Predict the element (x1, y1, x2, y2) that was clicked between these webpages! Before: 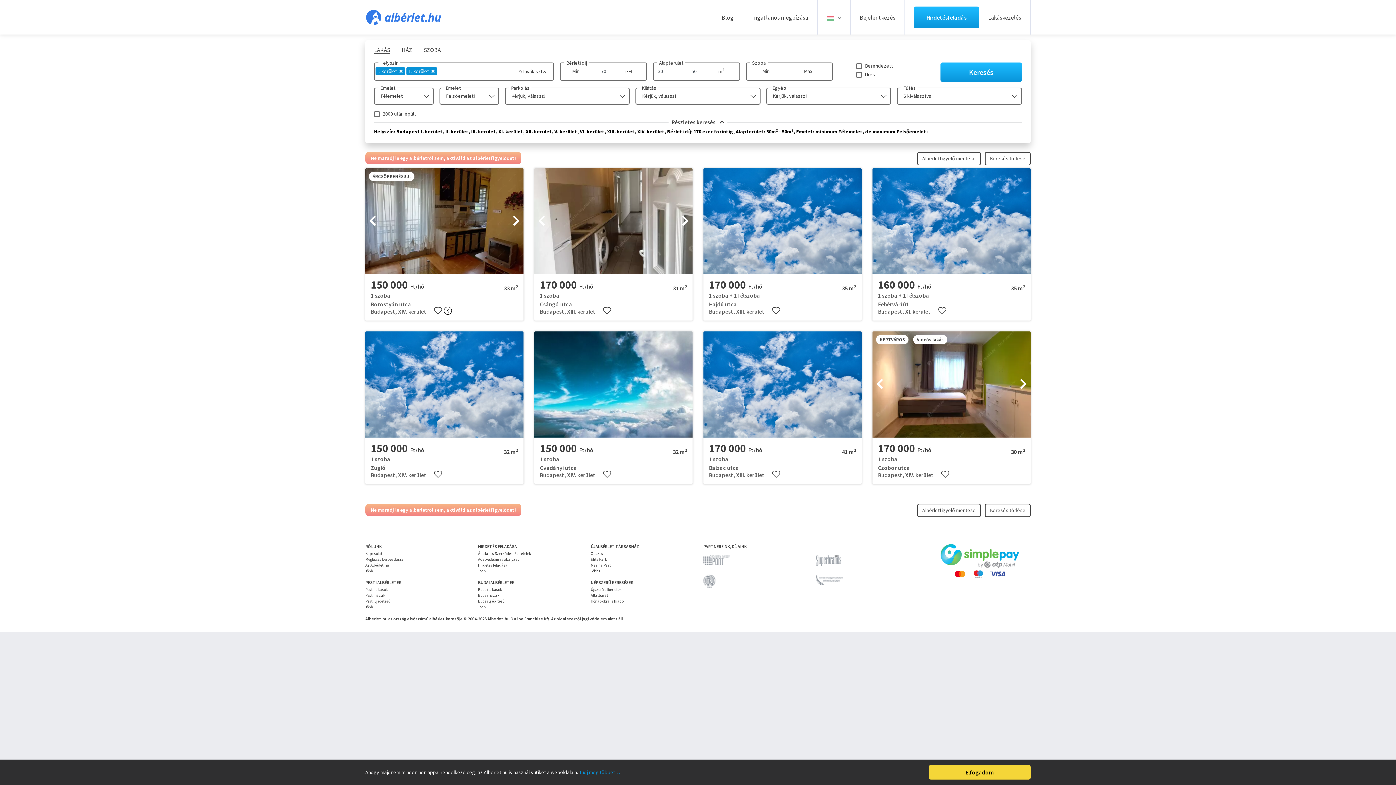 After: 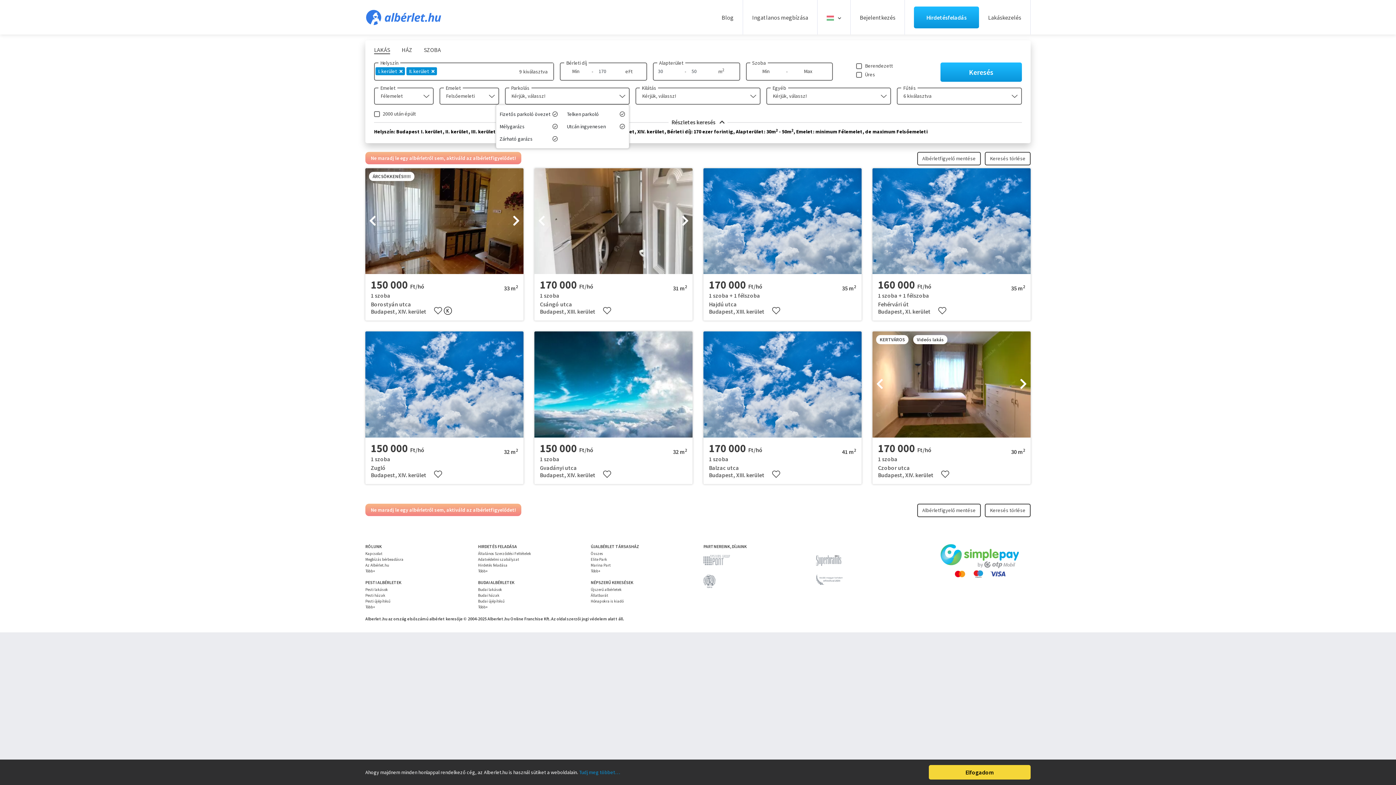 Action: label: Kérjük, válassz! bbox: (505, 88, 629, 104)